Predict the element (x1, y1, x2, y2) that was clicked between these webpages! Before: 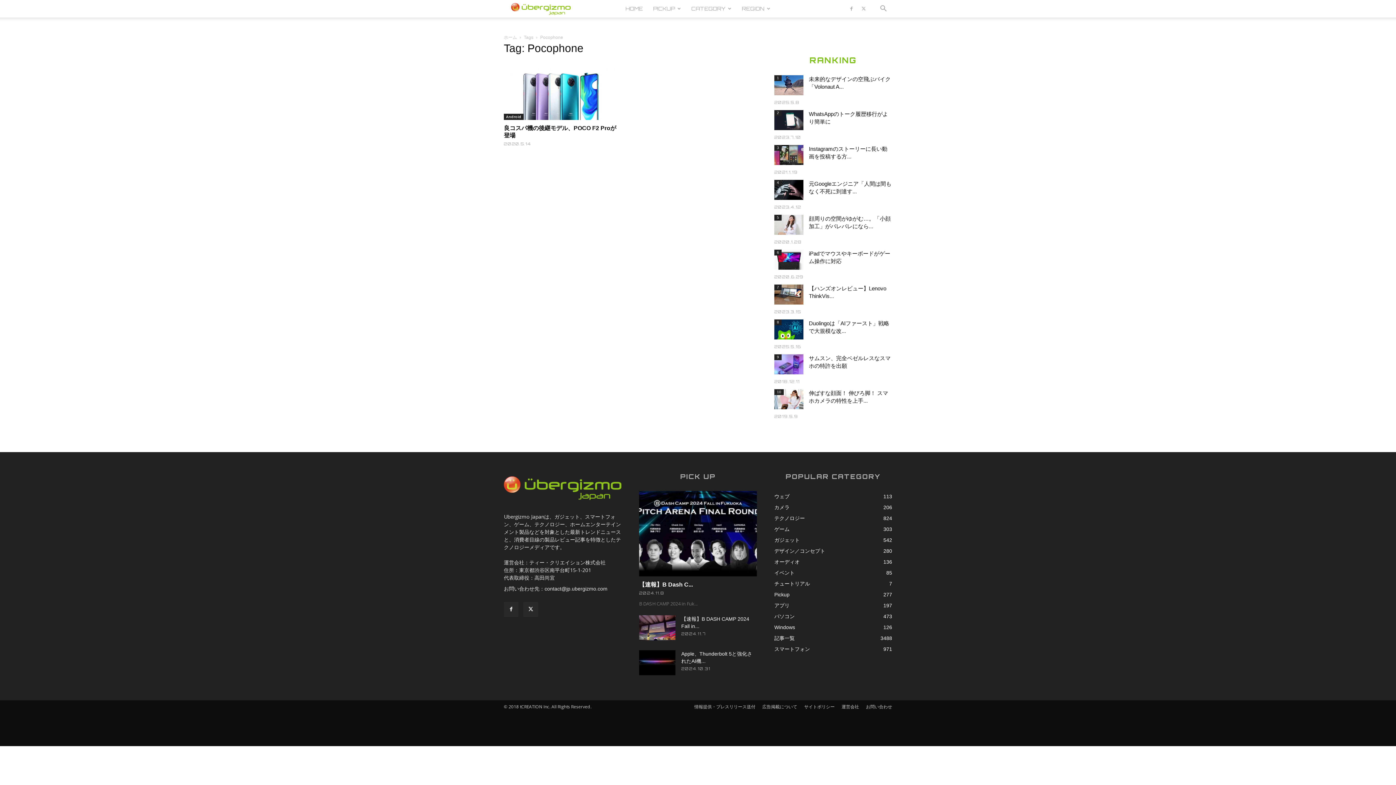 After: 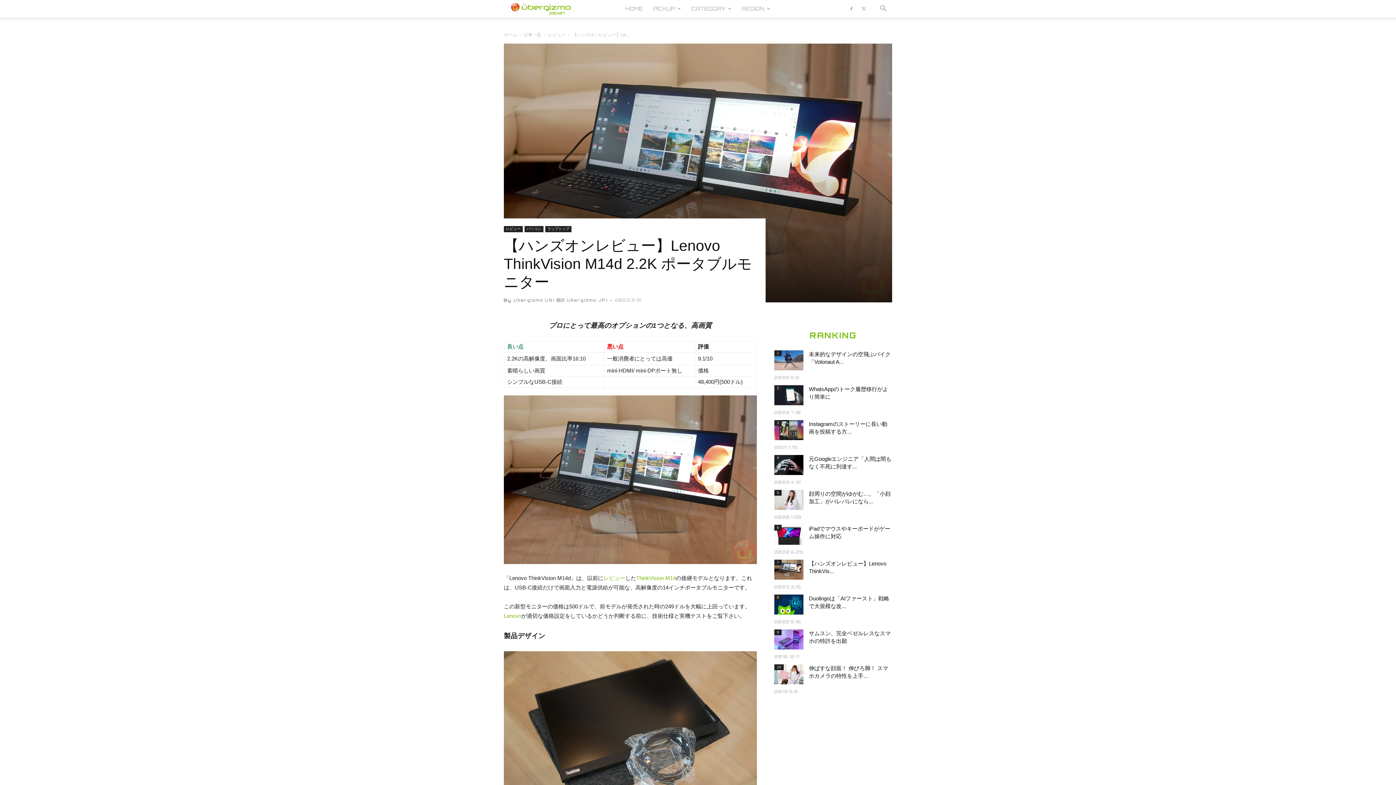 Action: bbox: (774, 284, 803, 304)